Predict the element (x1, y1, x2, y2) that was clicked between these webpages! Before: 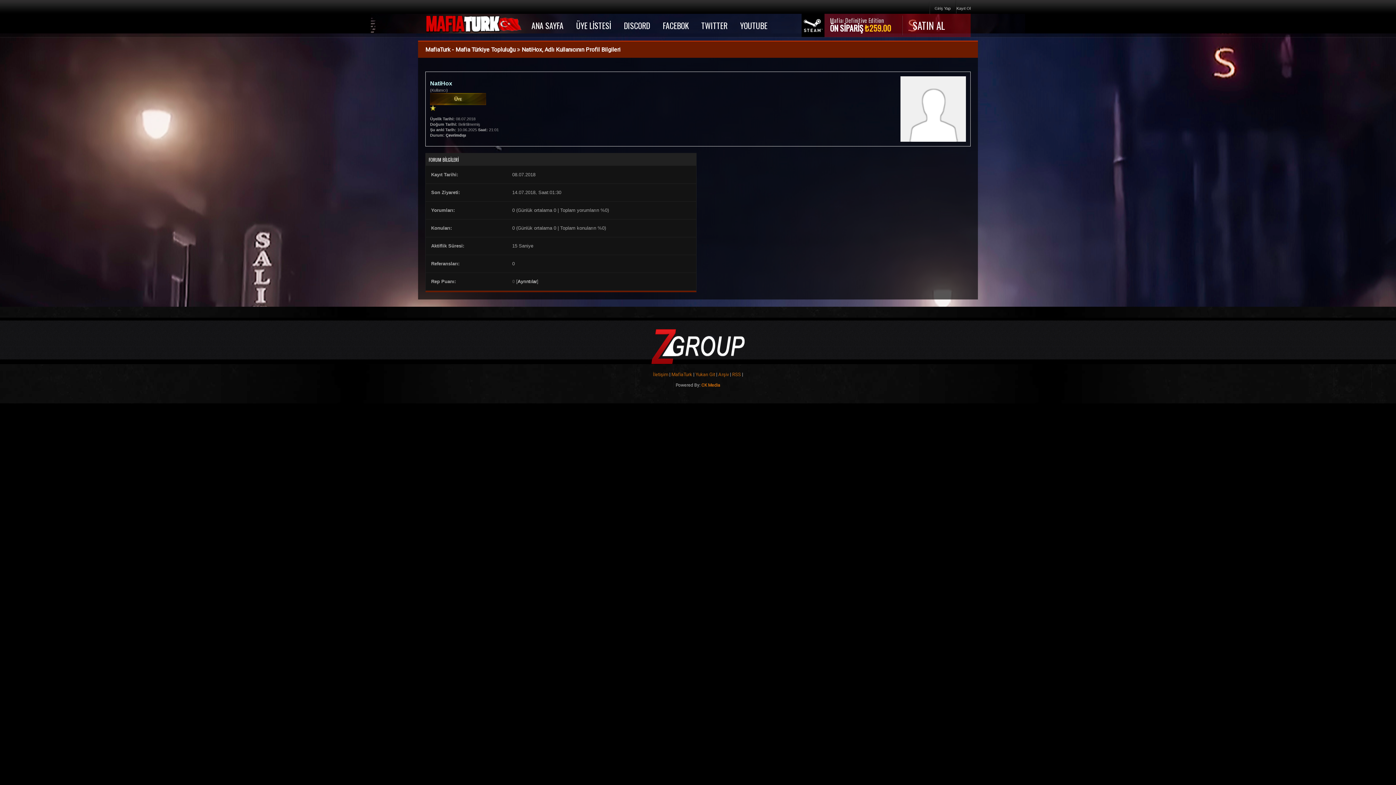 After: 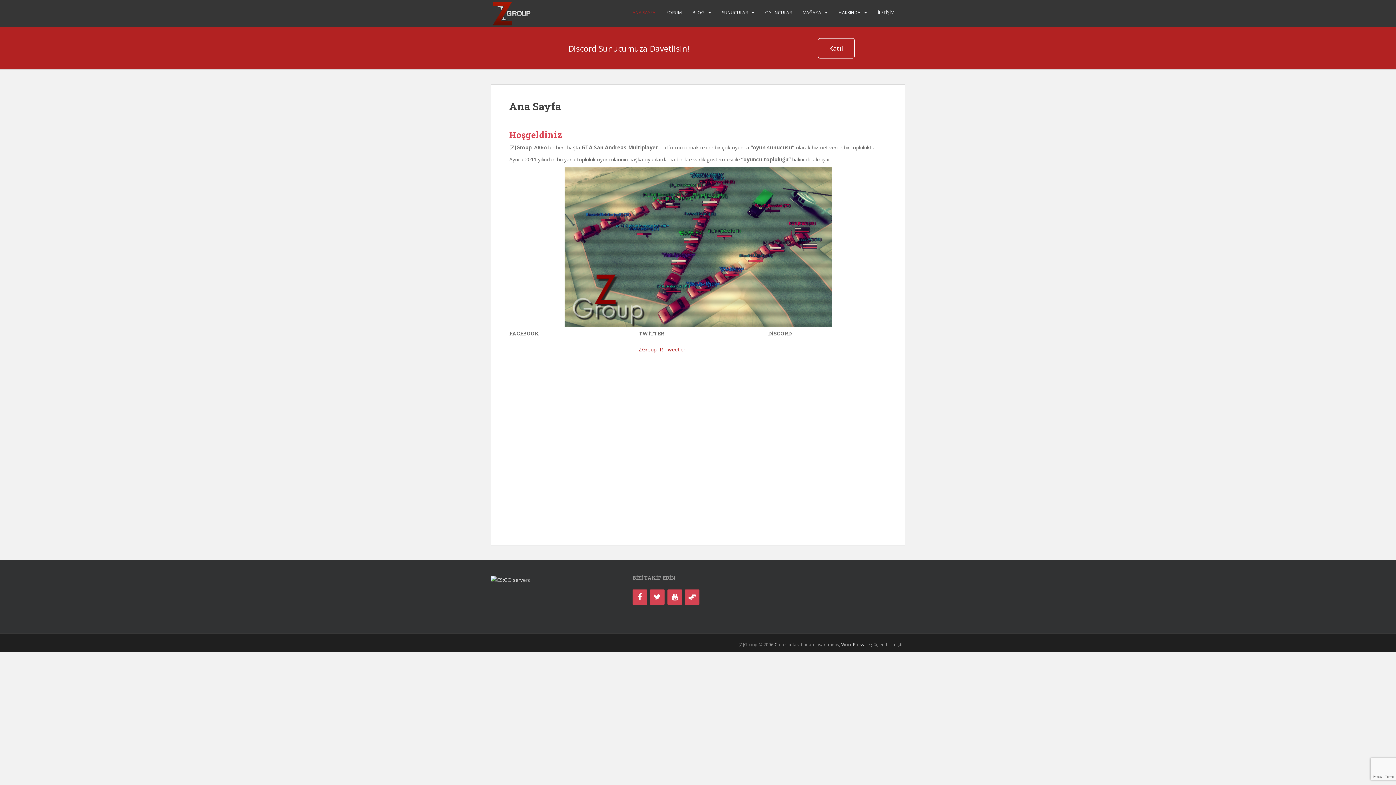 Action: bbox: (643, 361, 752, 377)